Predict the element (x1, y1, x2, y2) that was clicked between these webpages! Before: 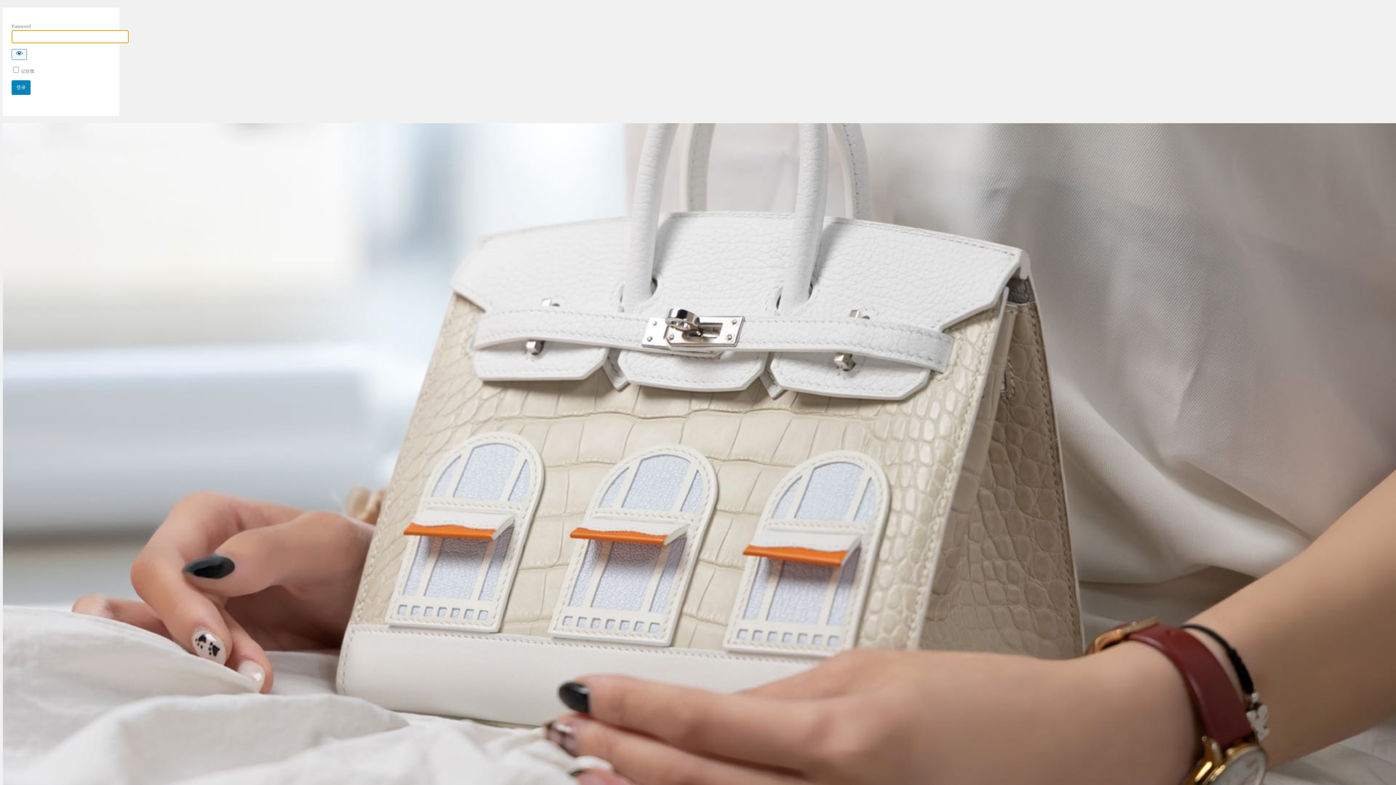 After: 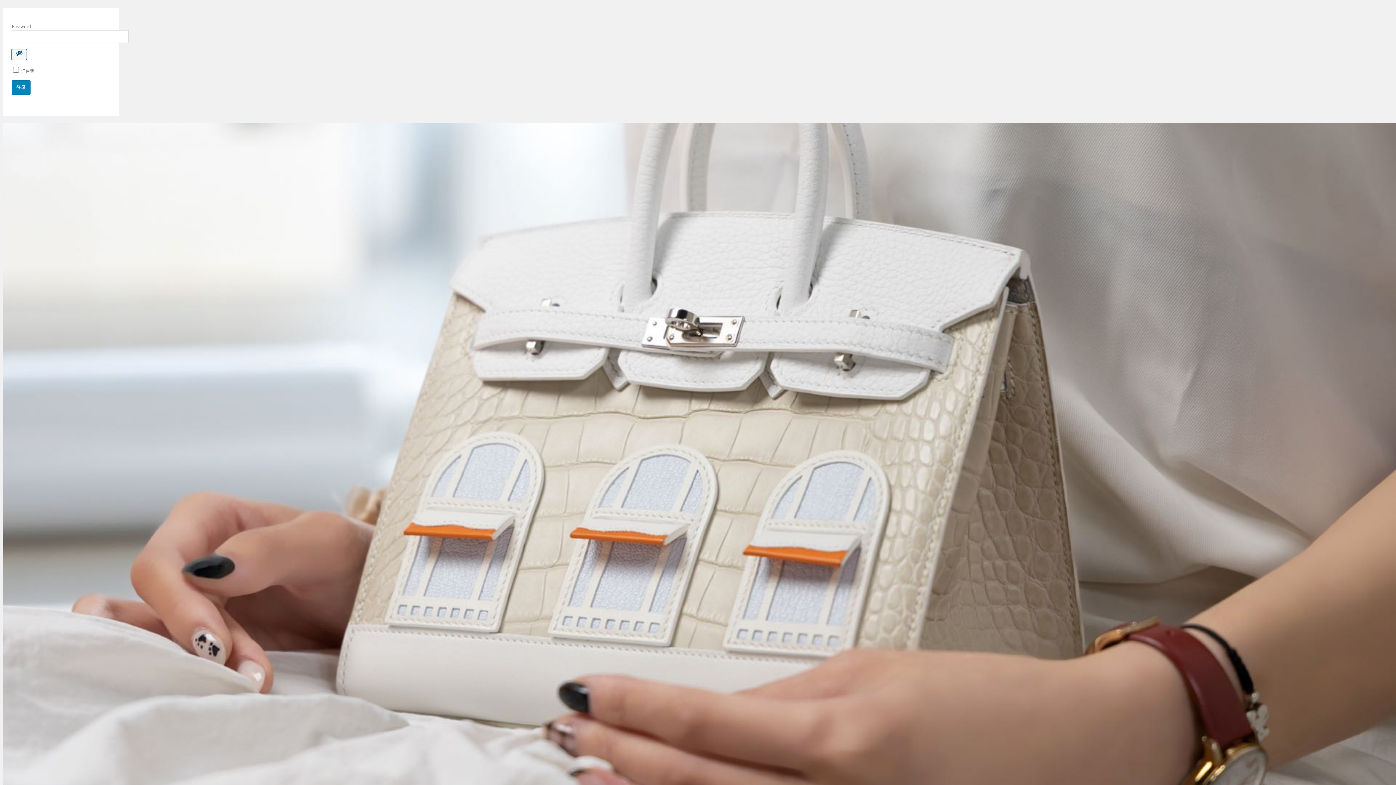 Action: label: Show password bbox: (11, 49, 26, 60)